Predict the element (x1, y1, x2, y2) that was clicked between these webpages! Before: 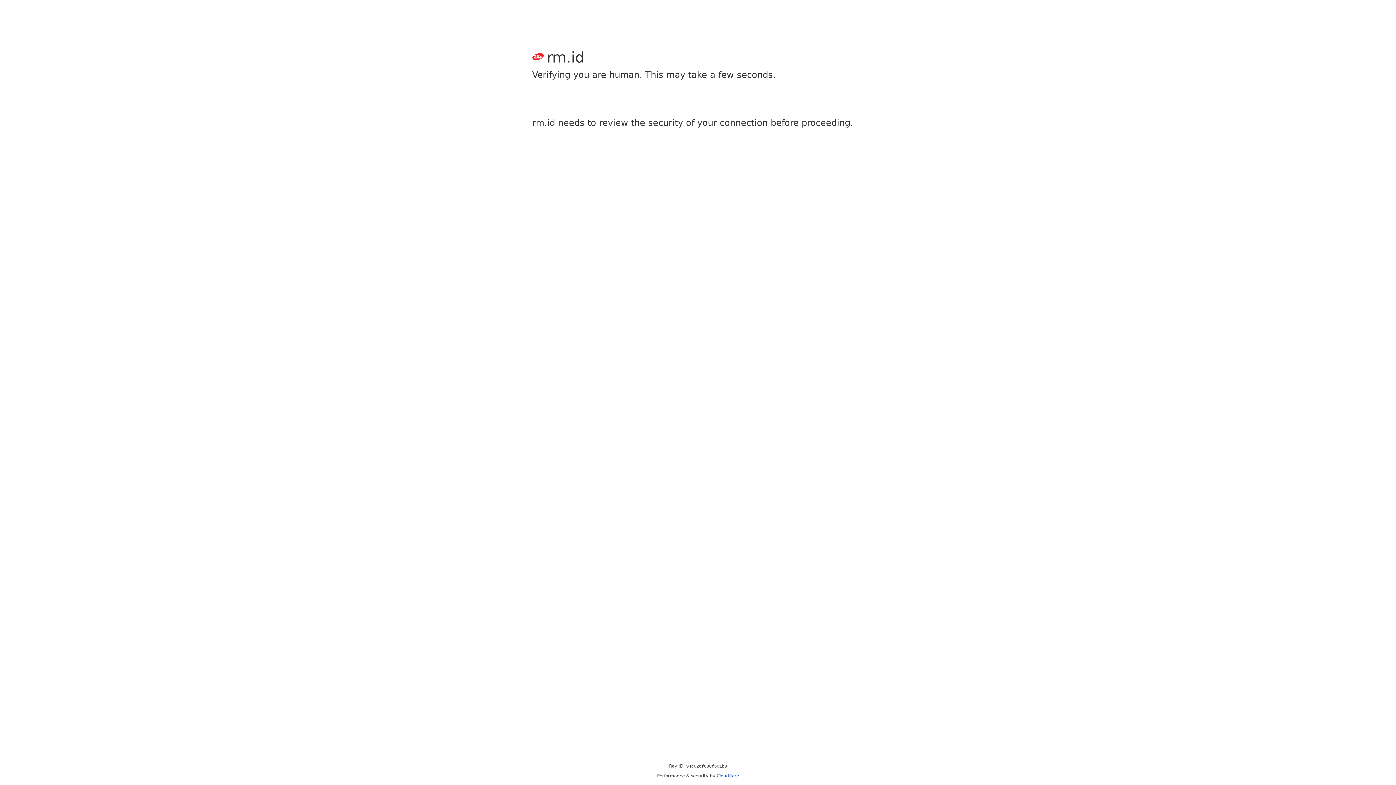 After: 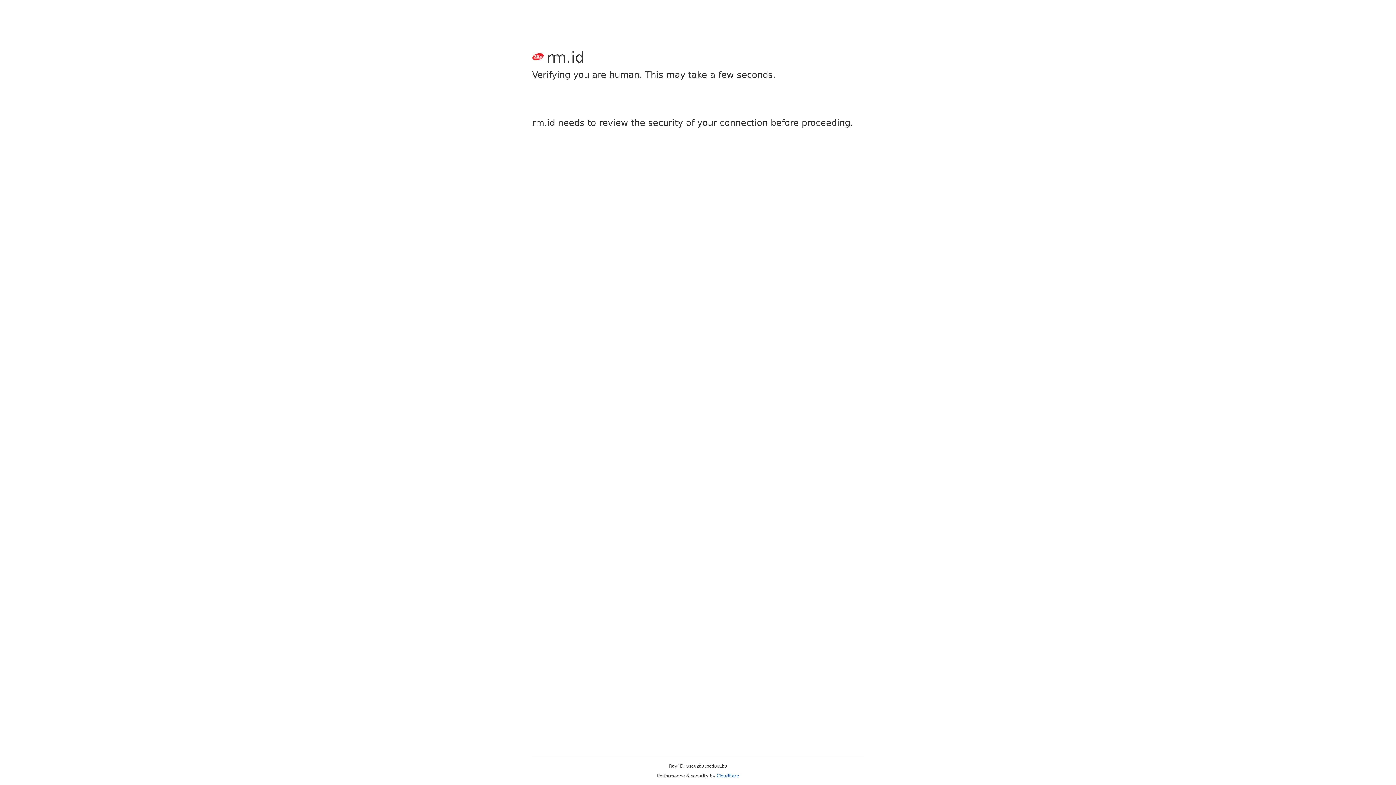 Action: label: Cloudflare bbox: (716, 773, 739, 778)